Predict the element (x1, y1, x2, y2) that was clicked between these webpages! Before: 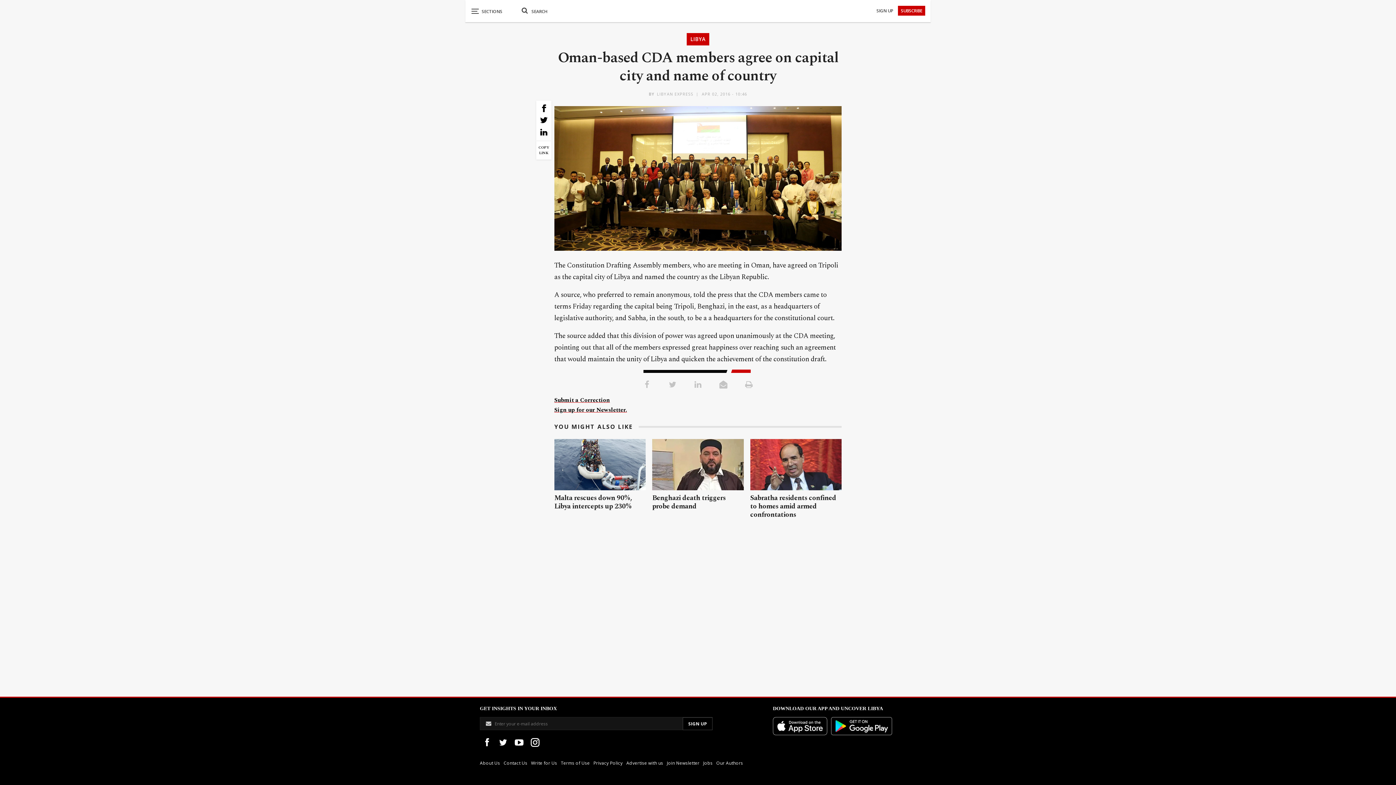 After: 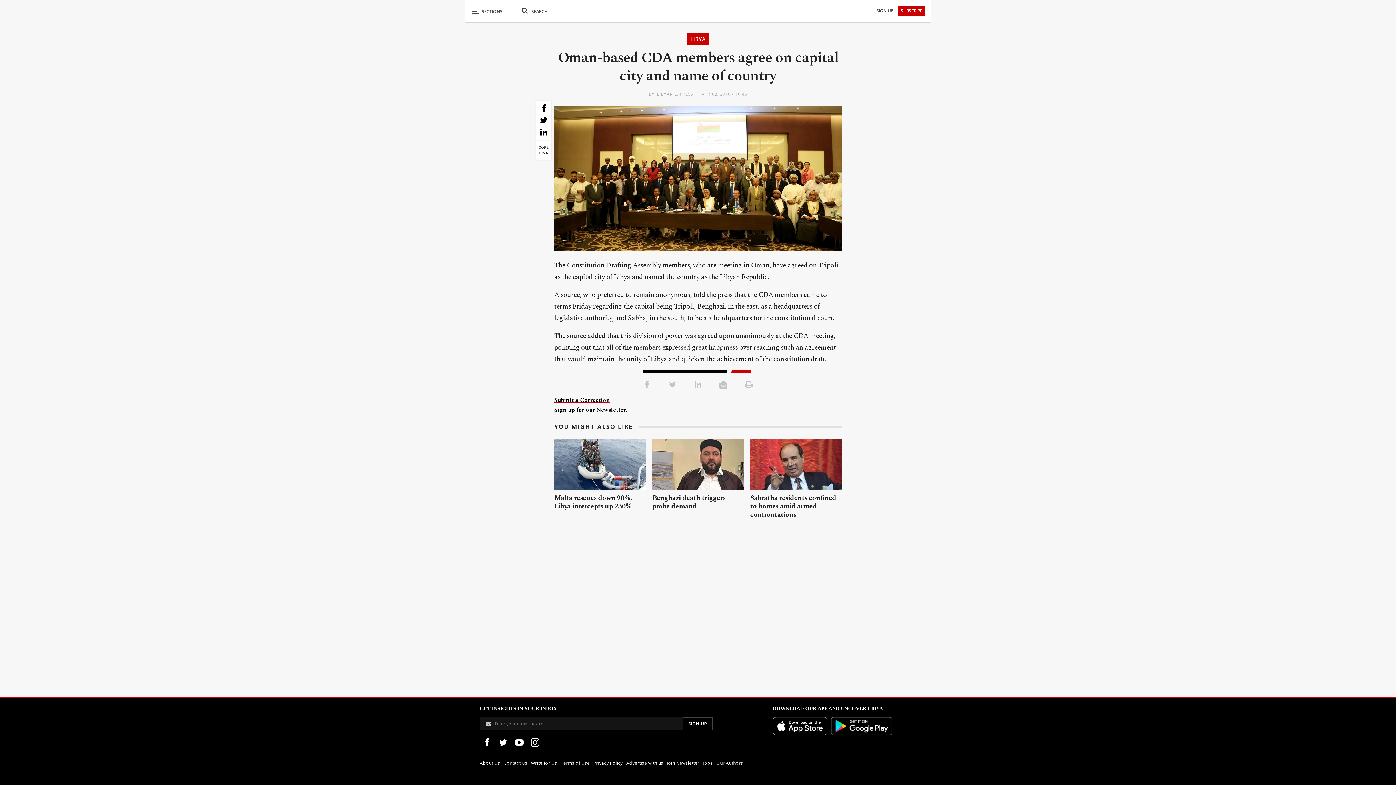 Action: bbox: (480, 738, 494, 746)